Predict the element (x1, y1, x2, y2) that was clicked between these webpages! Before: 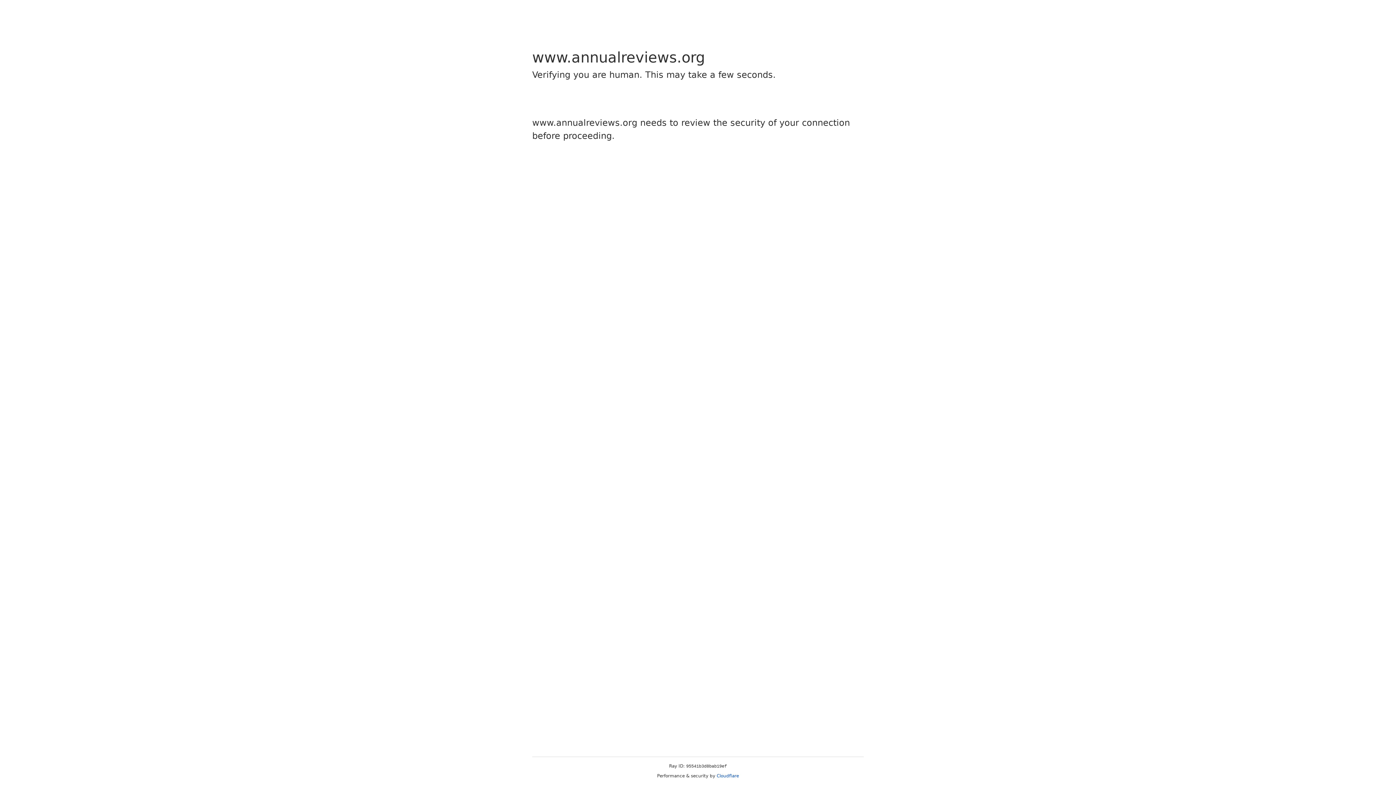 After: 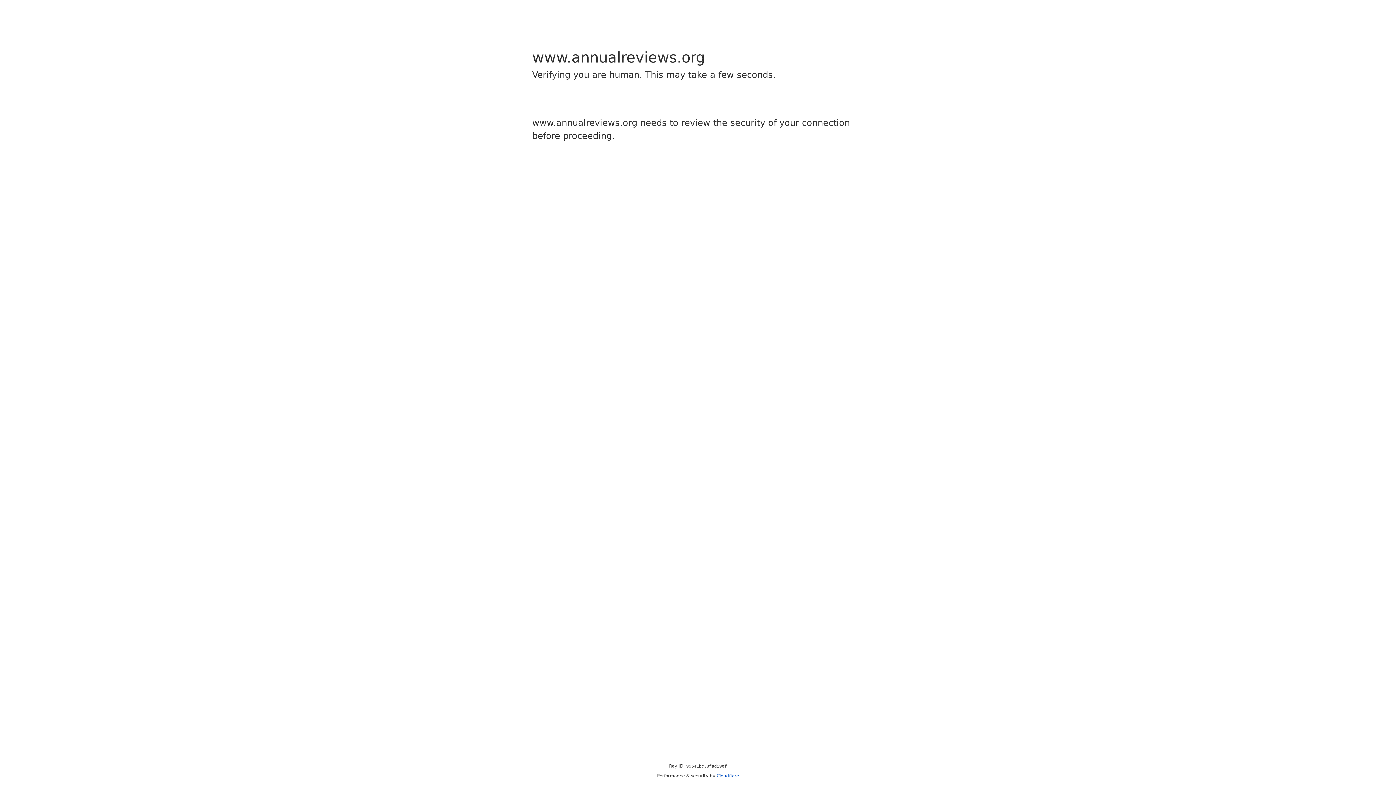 Action: bbox: (716, 773, 739, 778) label: Cloudflare